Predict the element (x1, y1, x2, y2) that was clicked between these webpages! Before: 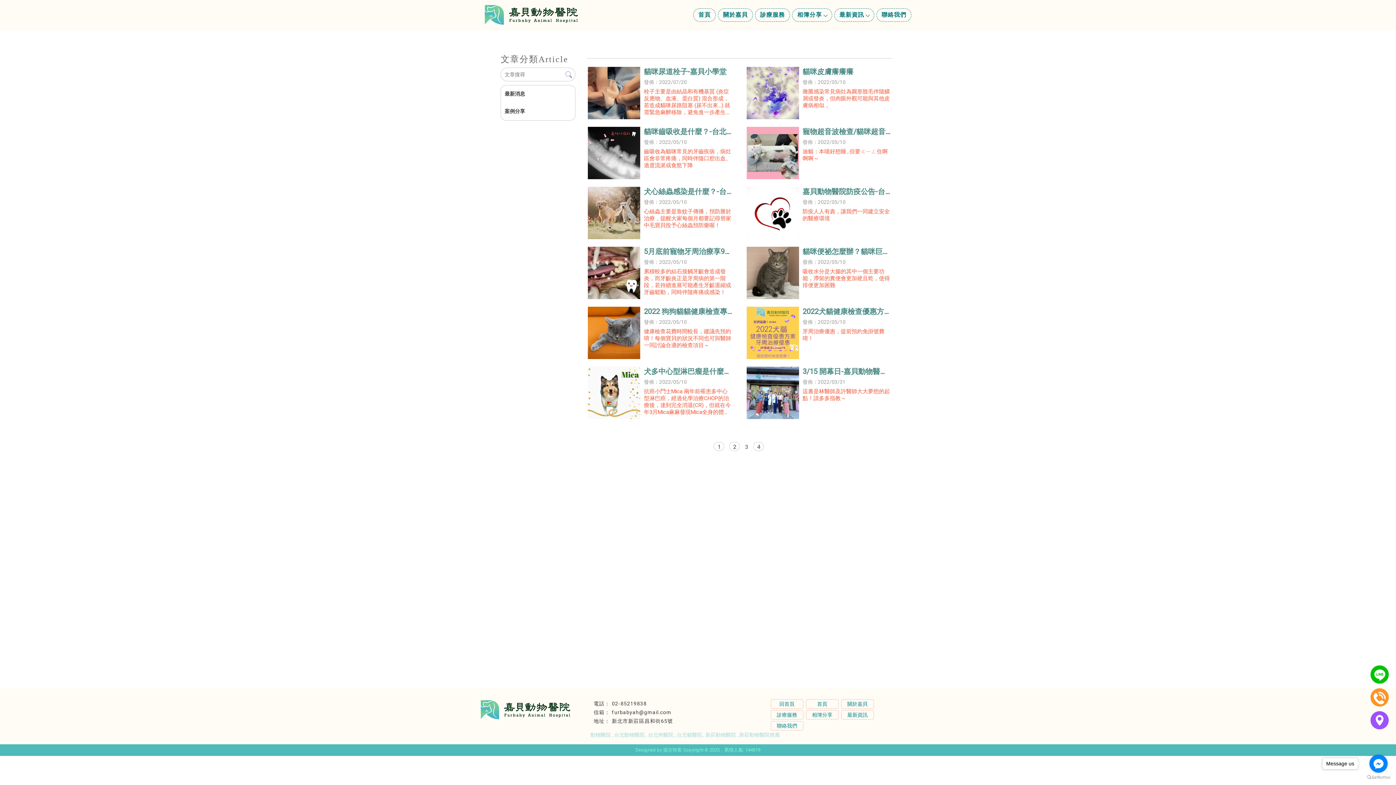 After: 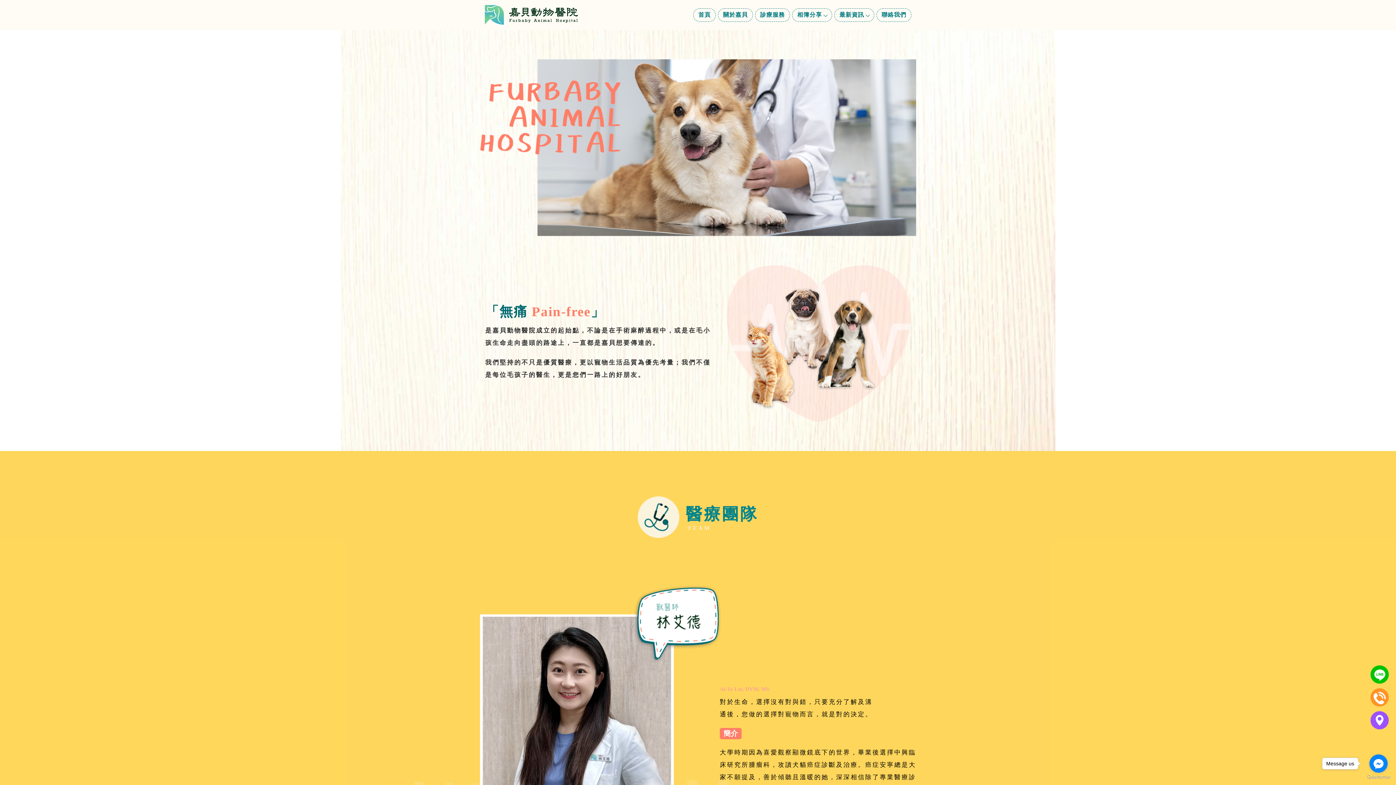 Action: bbox: (841, 699, 874, 709) label: 關於嘉貝